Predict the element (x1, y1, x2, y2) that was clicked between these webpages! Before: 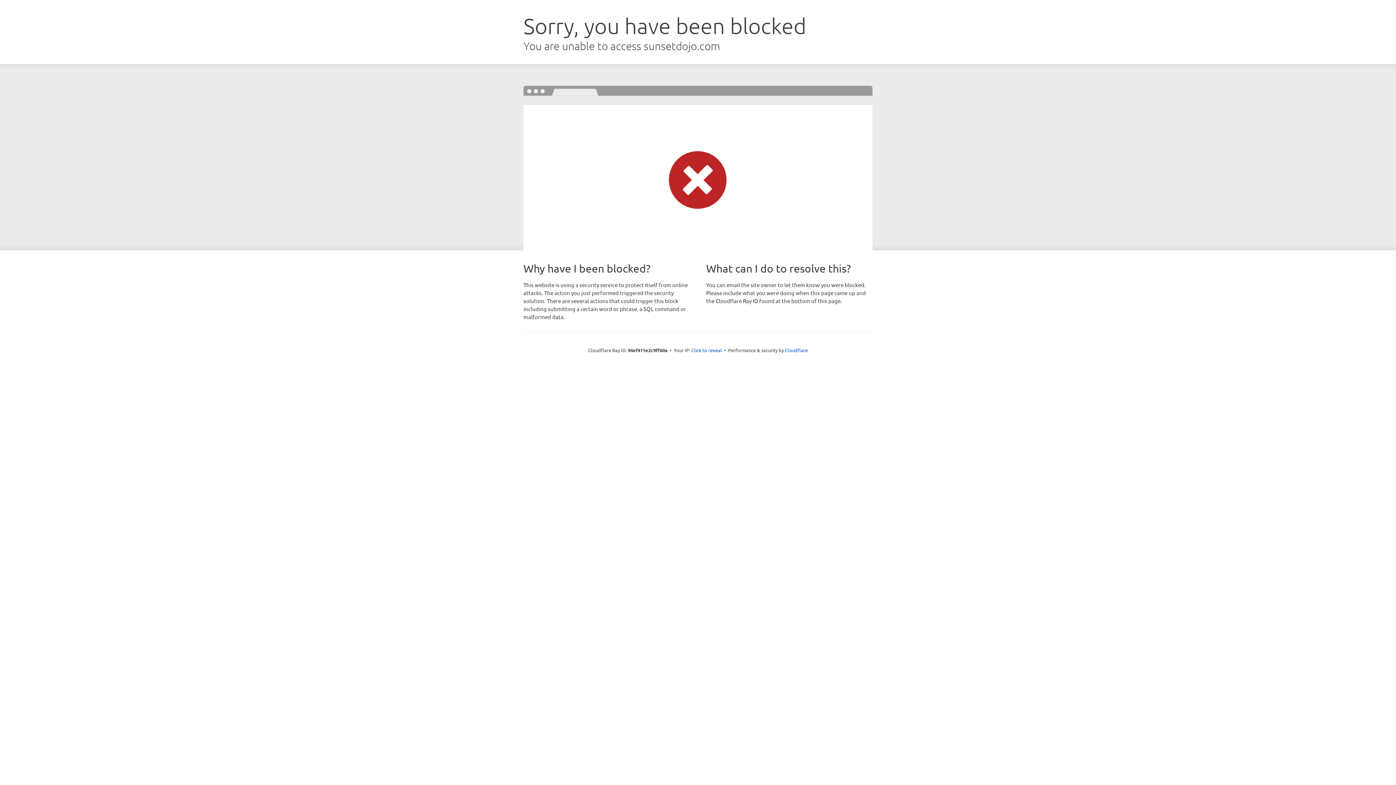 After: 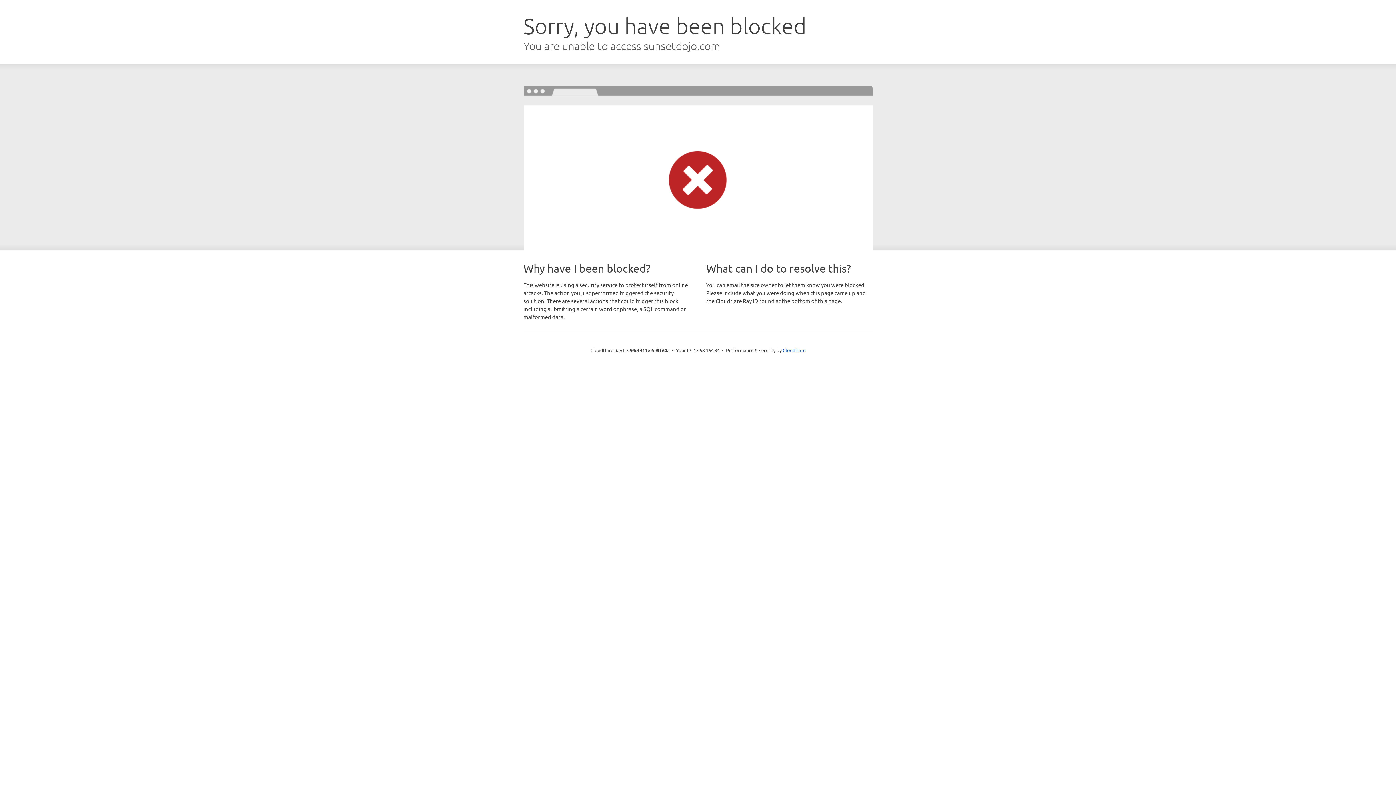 Action: label: Click to reveal bbox: (691, 346, 722, 353)